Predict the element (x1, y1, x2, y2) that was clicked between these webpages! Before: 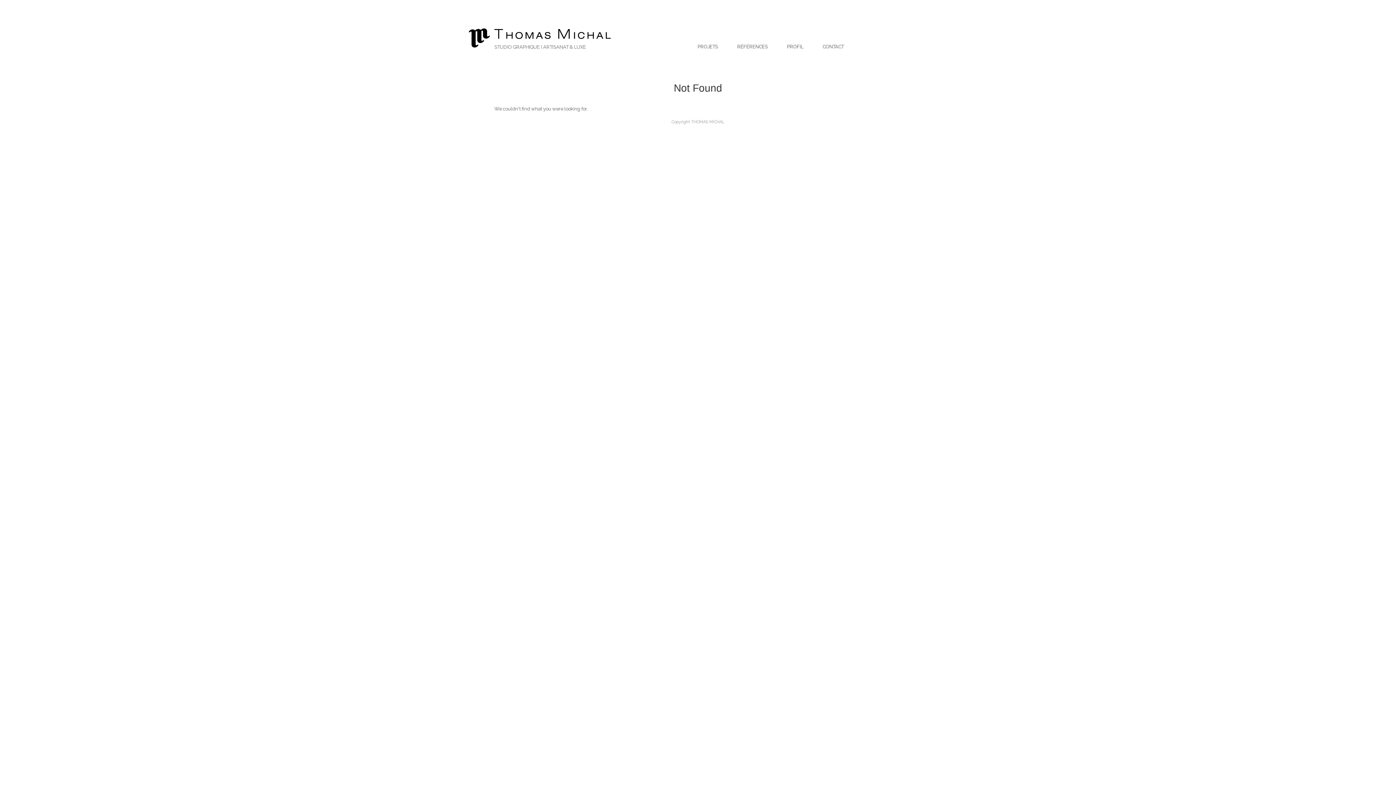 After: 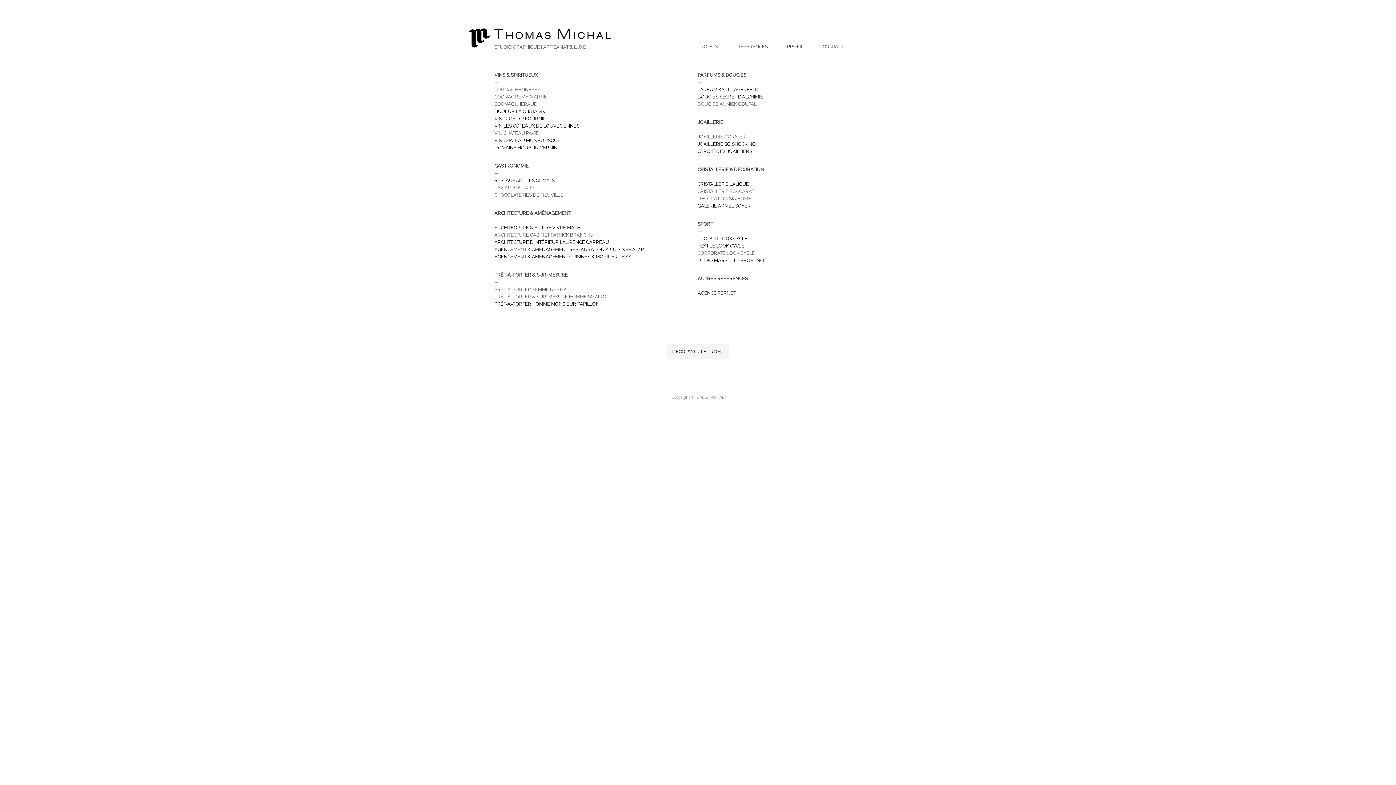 Action: label: RÉFÉRENCES bbox: (737, 44, 768, 49)